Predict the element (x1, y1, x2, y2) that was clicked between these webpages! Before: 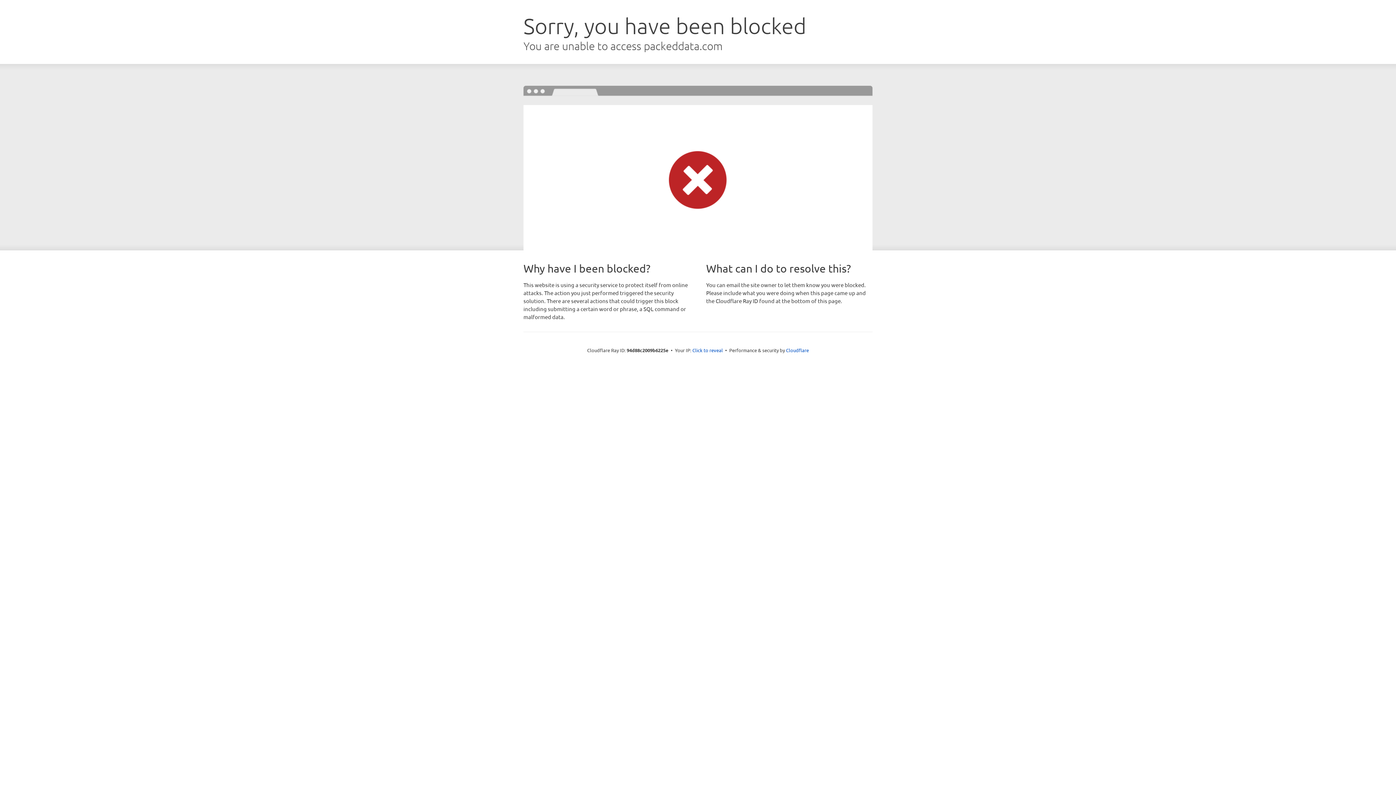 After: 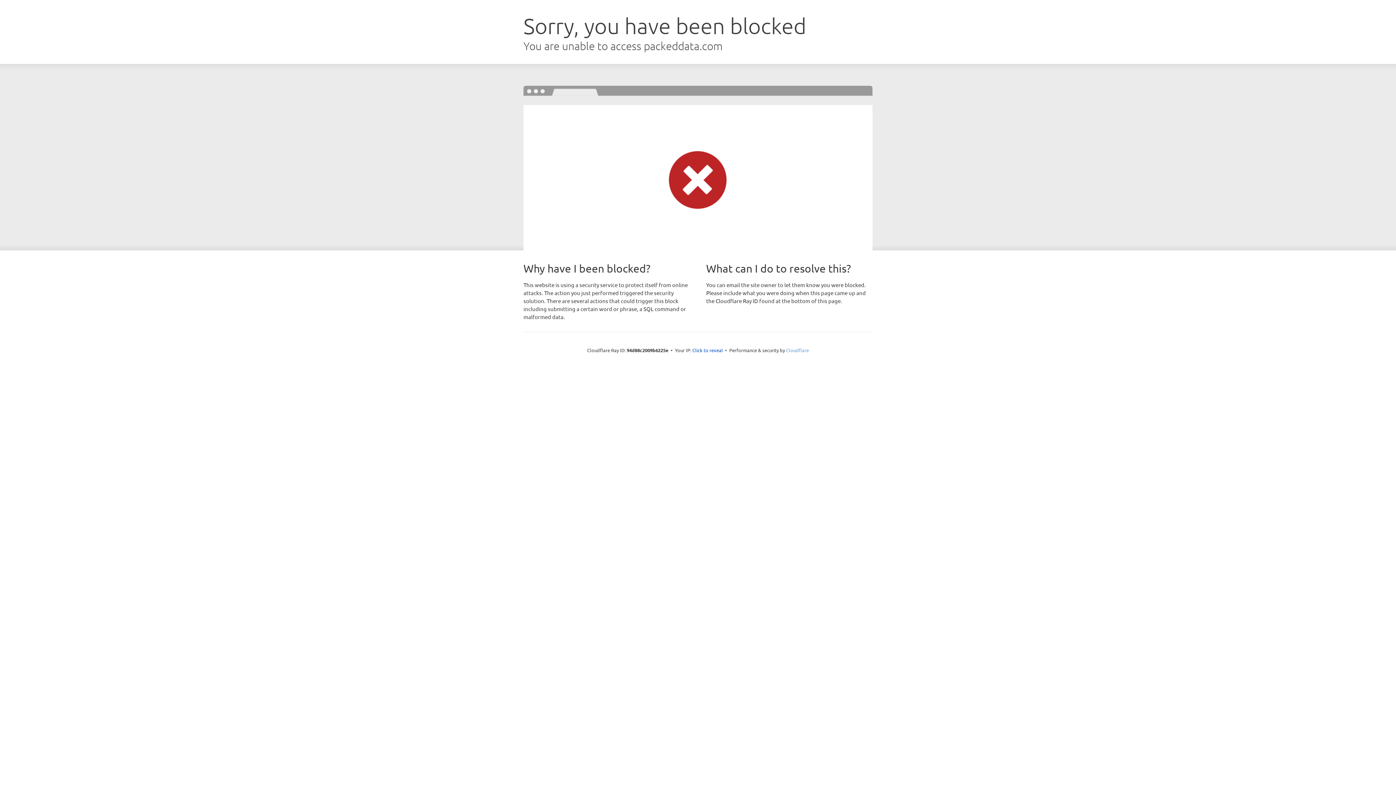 Action: bbox: (786, 347, 809, 353) label: Cloudflare